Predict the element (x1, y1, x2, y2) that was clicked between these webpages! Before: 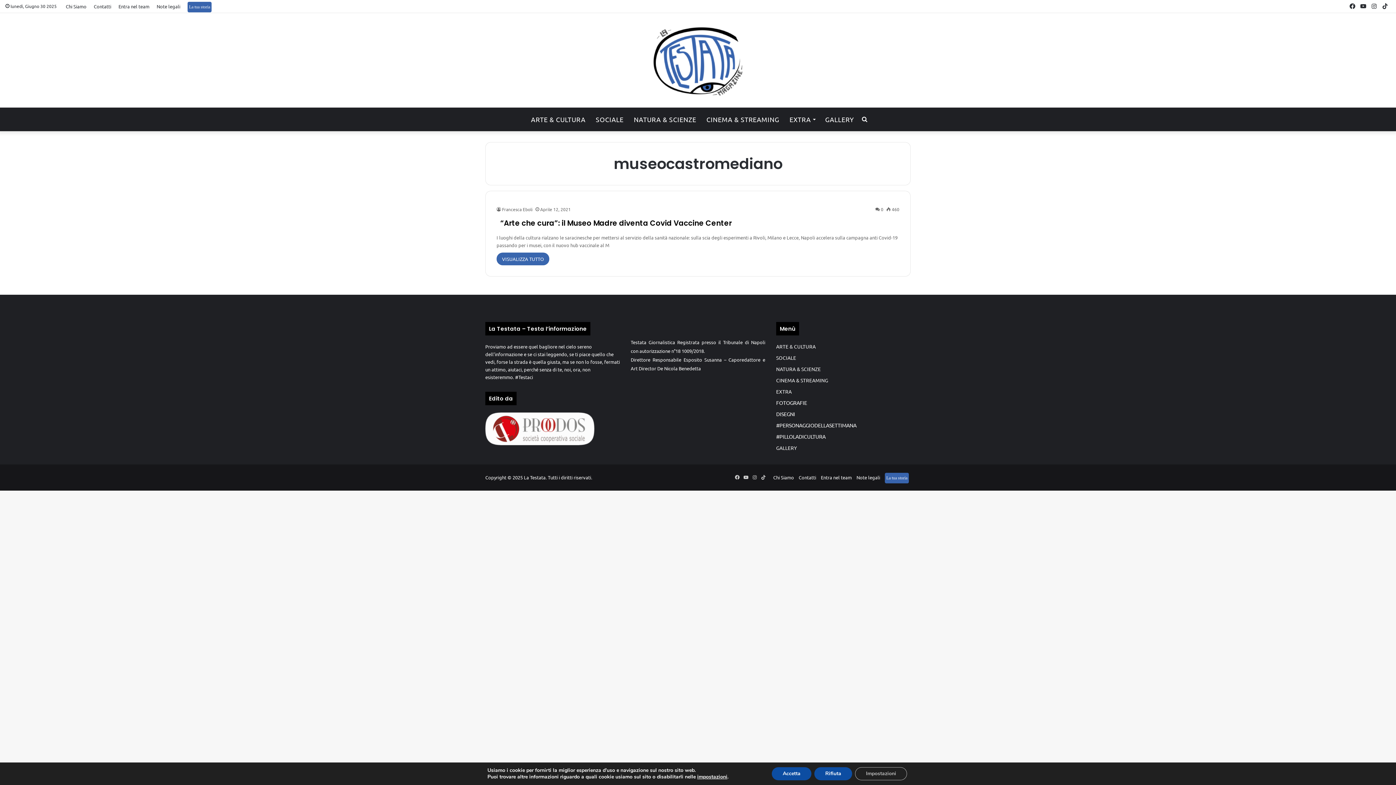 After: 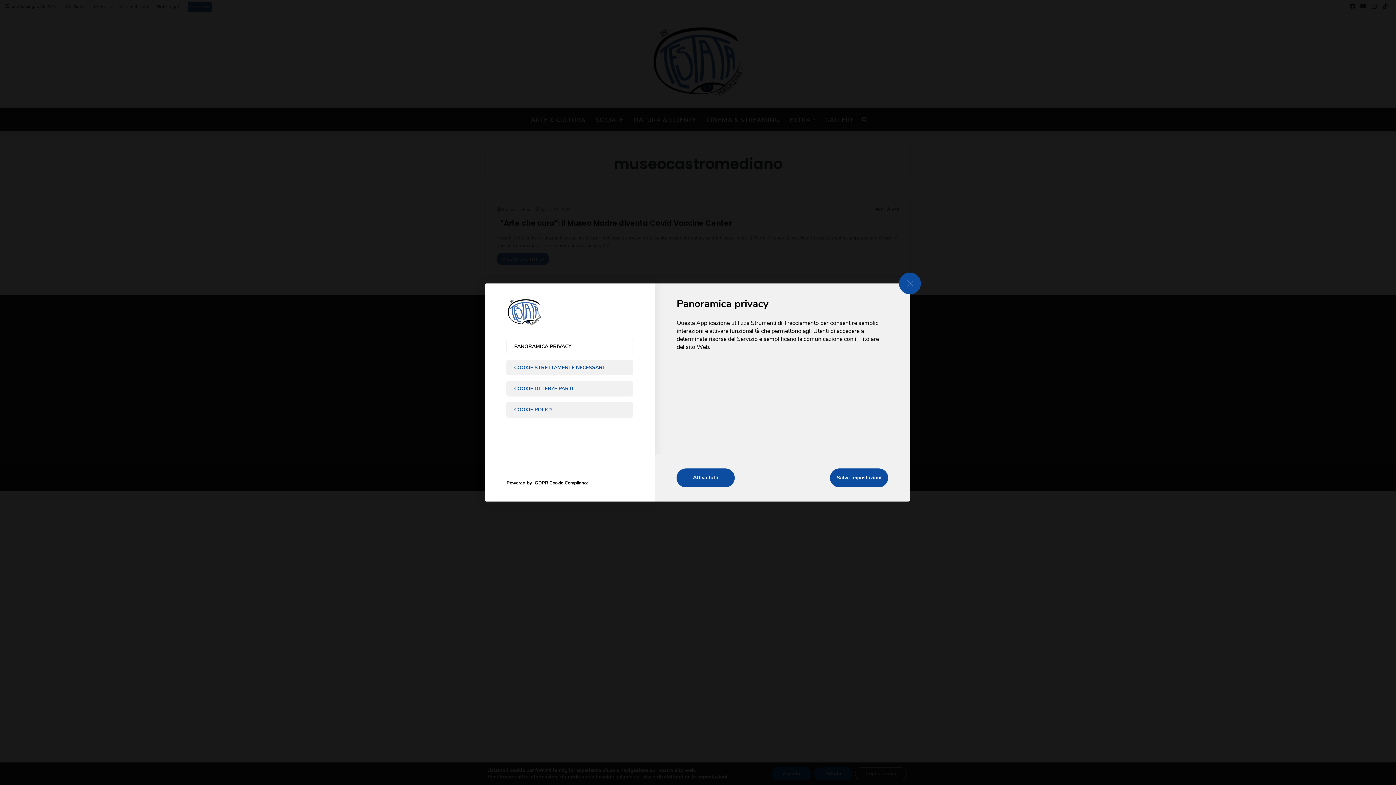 Action: label: impostazioni bbox: (697, 774, 727, 780)